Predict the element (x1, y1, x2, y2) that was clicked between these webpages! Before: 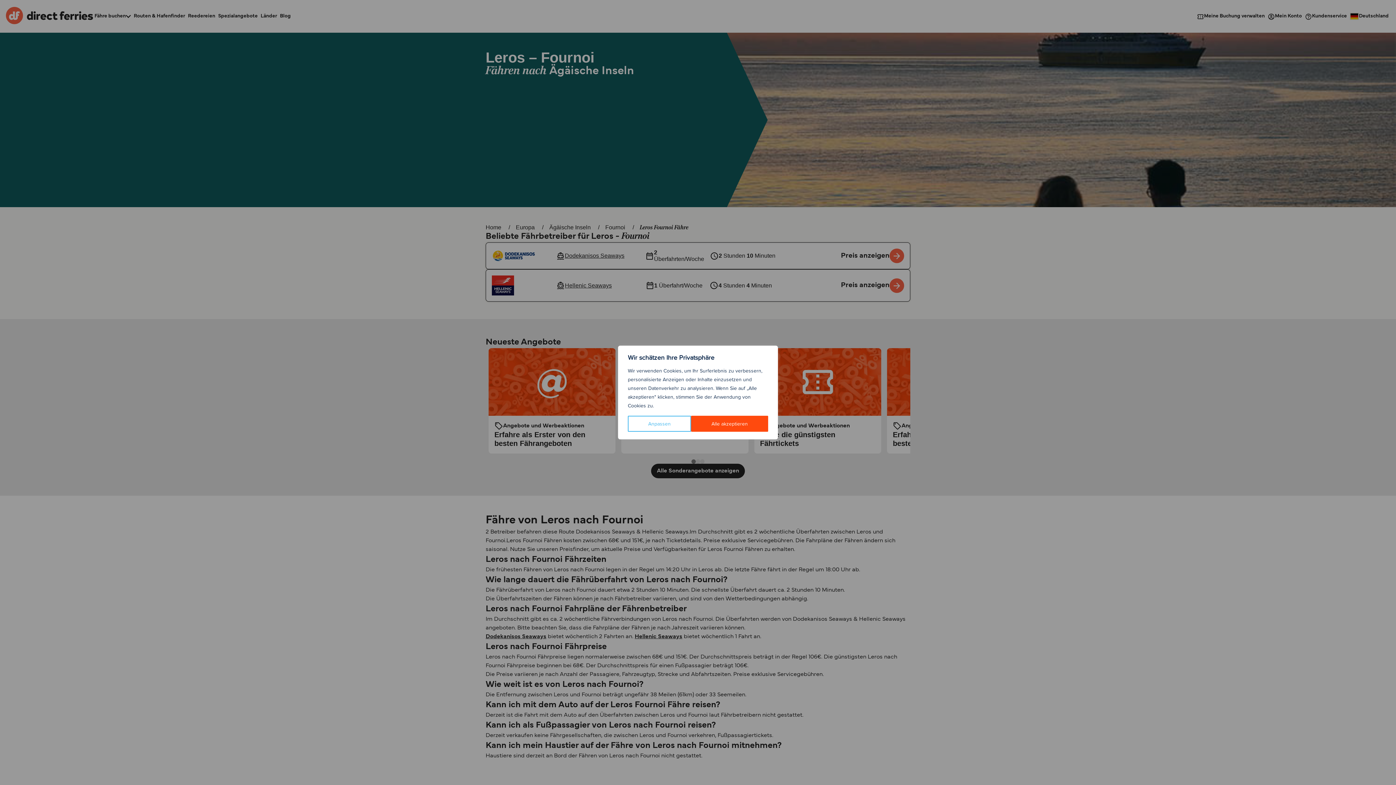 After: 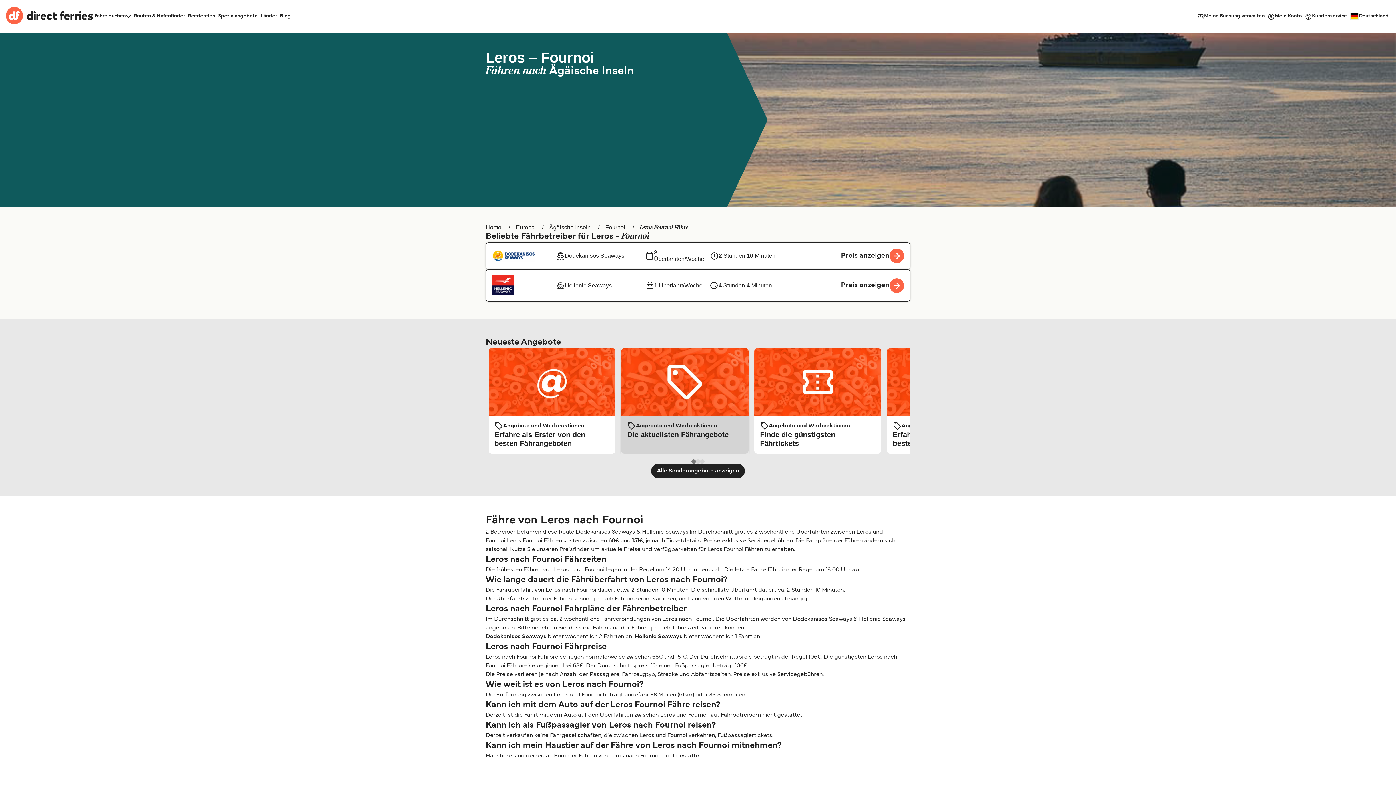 Action: label: Alle akzeptieren bbox: (691, 416, 768, 432)